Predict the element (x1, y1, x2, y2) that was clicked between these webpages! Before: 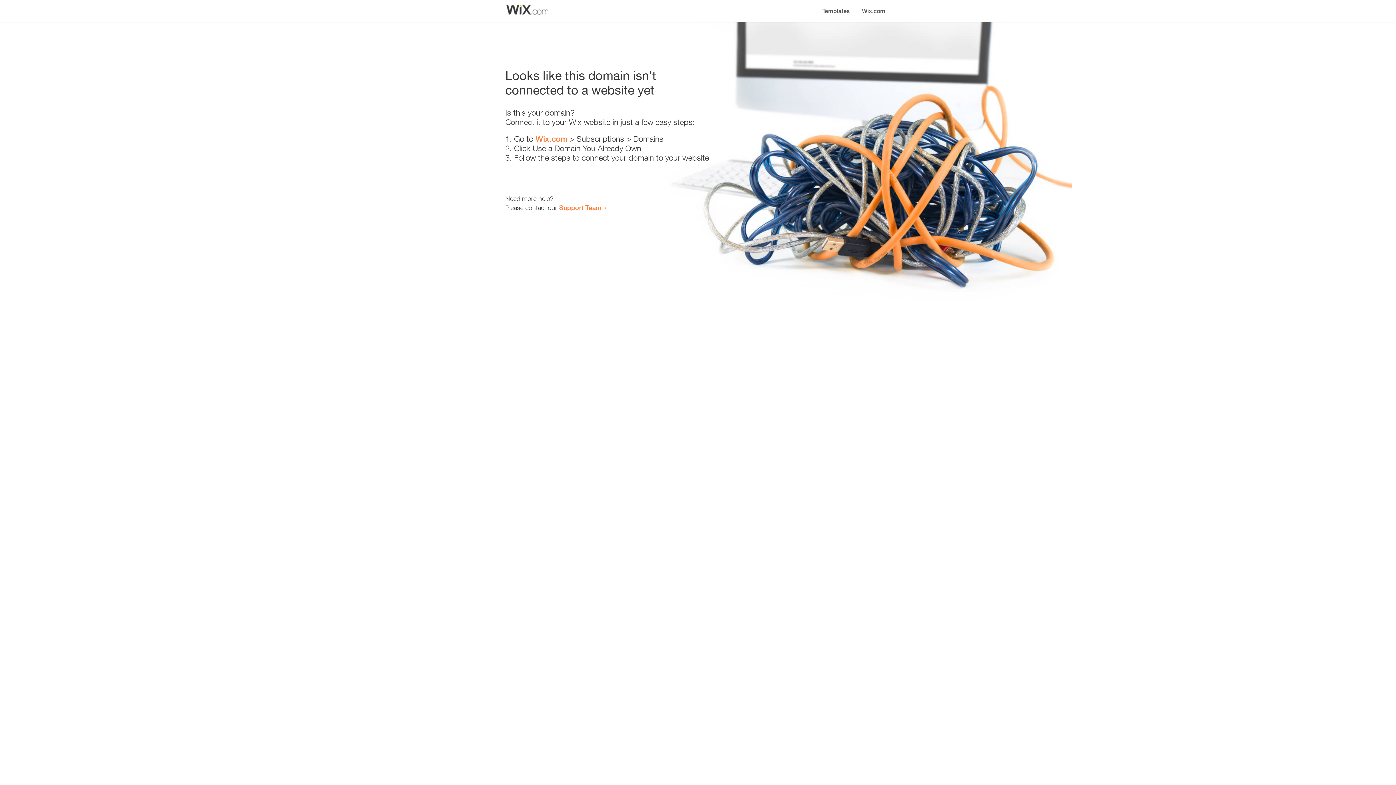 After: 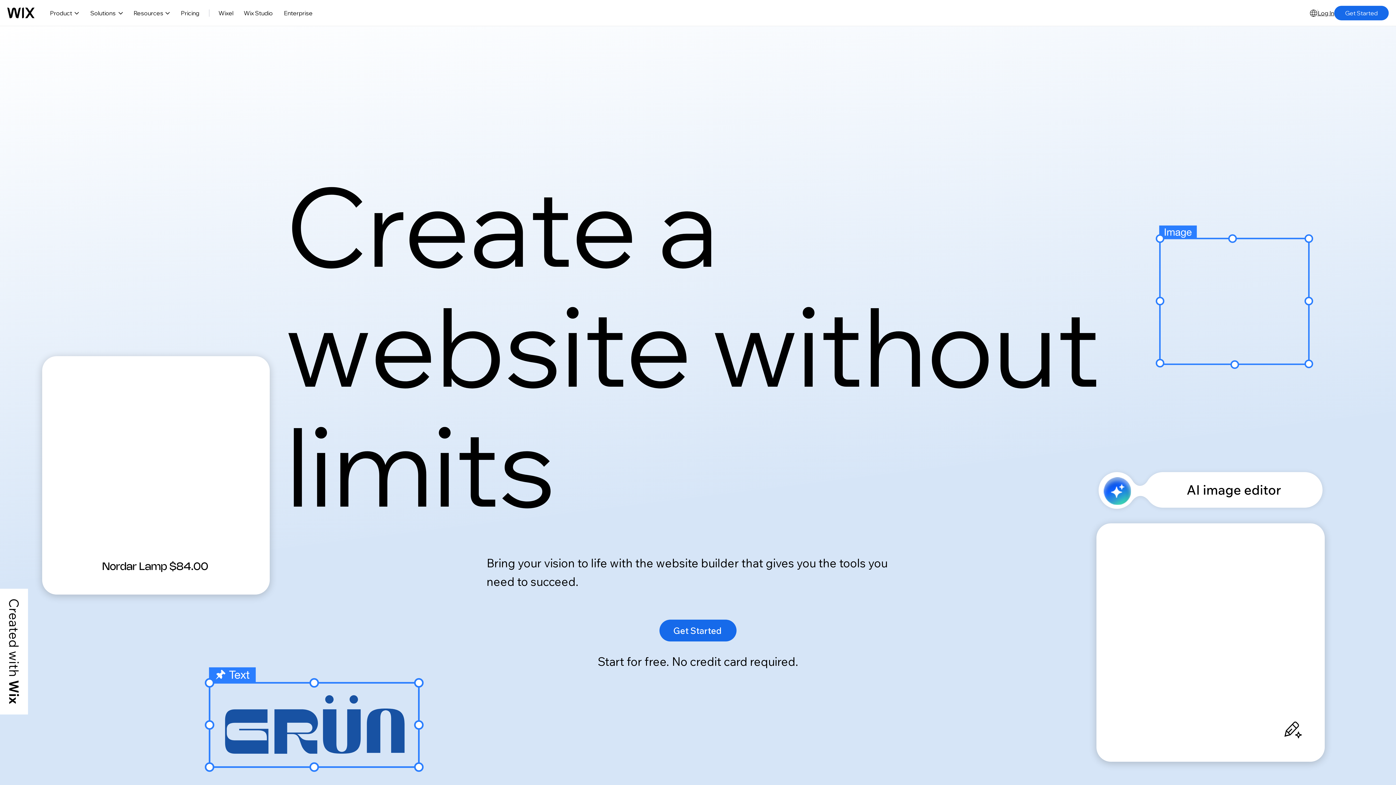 Action: label: Wix.com bbox: (856, 0, 890, 14)